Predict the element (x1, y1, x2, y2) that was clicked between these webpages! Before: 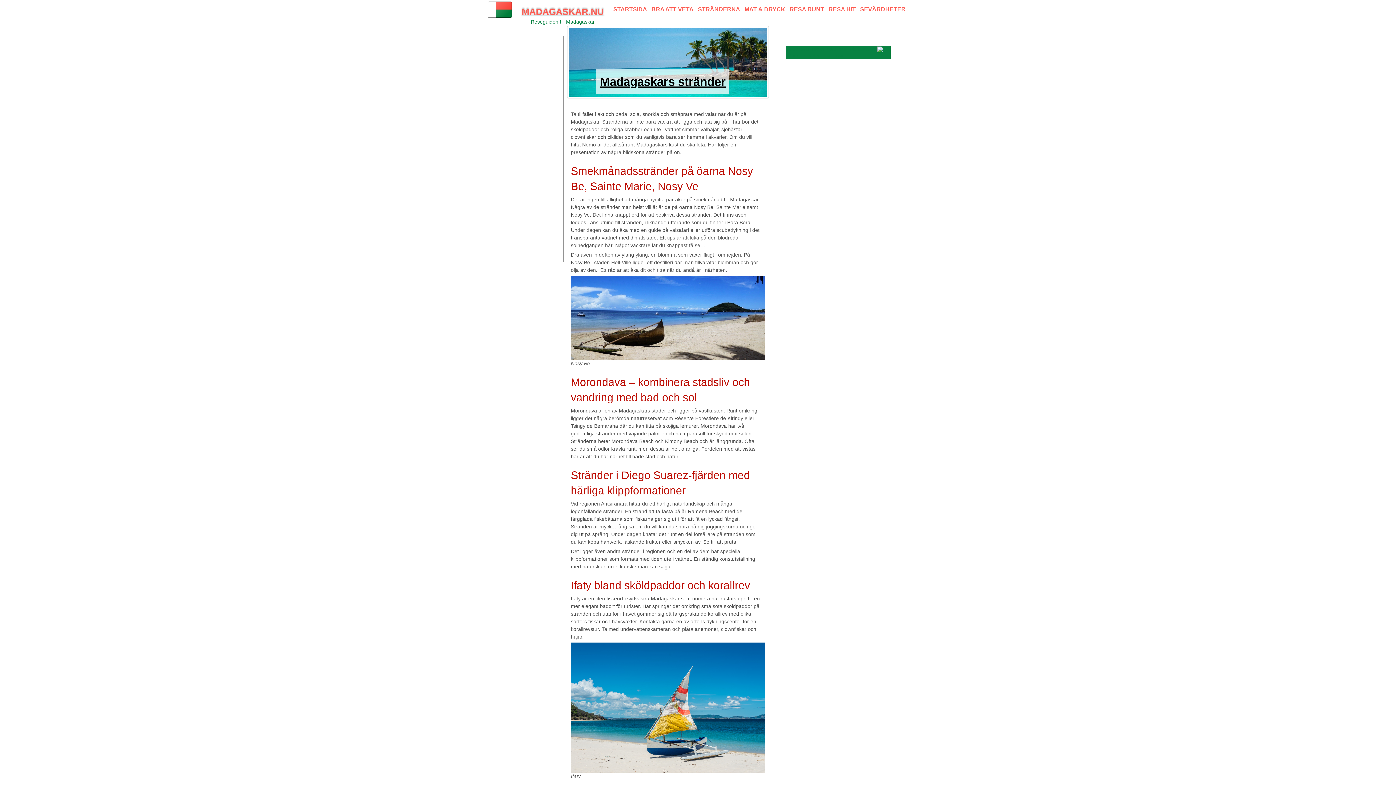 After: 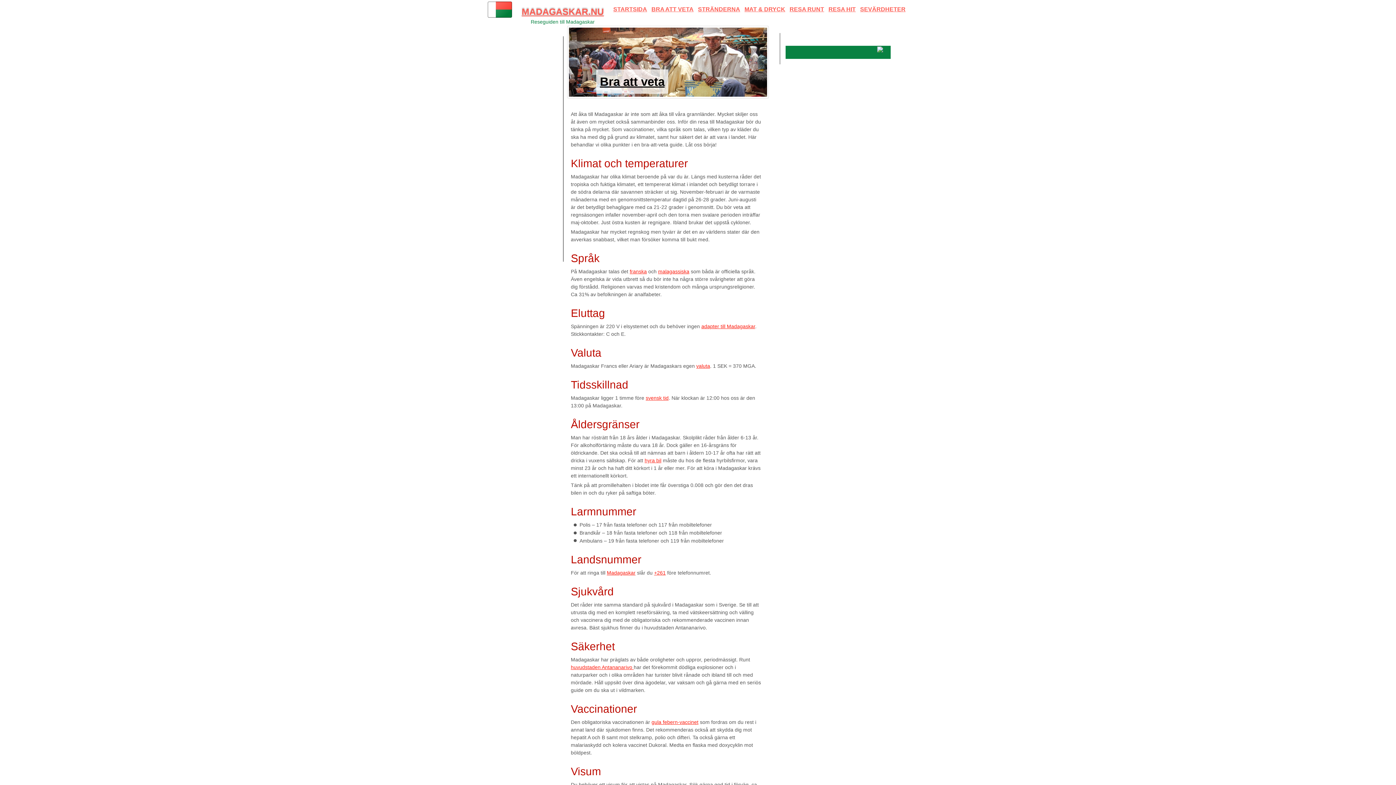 Action: label: BRA ATT VETA bbox: (649, 5, 696, 14)